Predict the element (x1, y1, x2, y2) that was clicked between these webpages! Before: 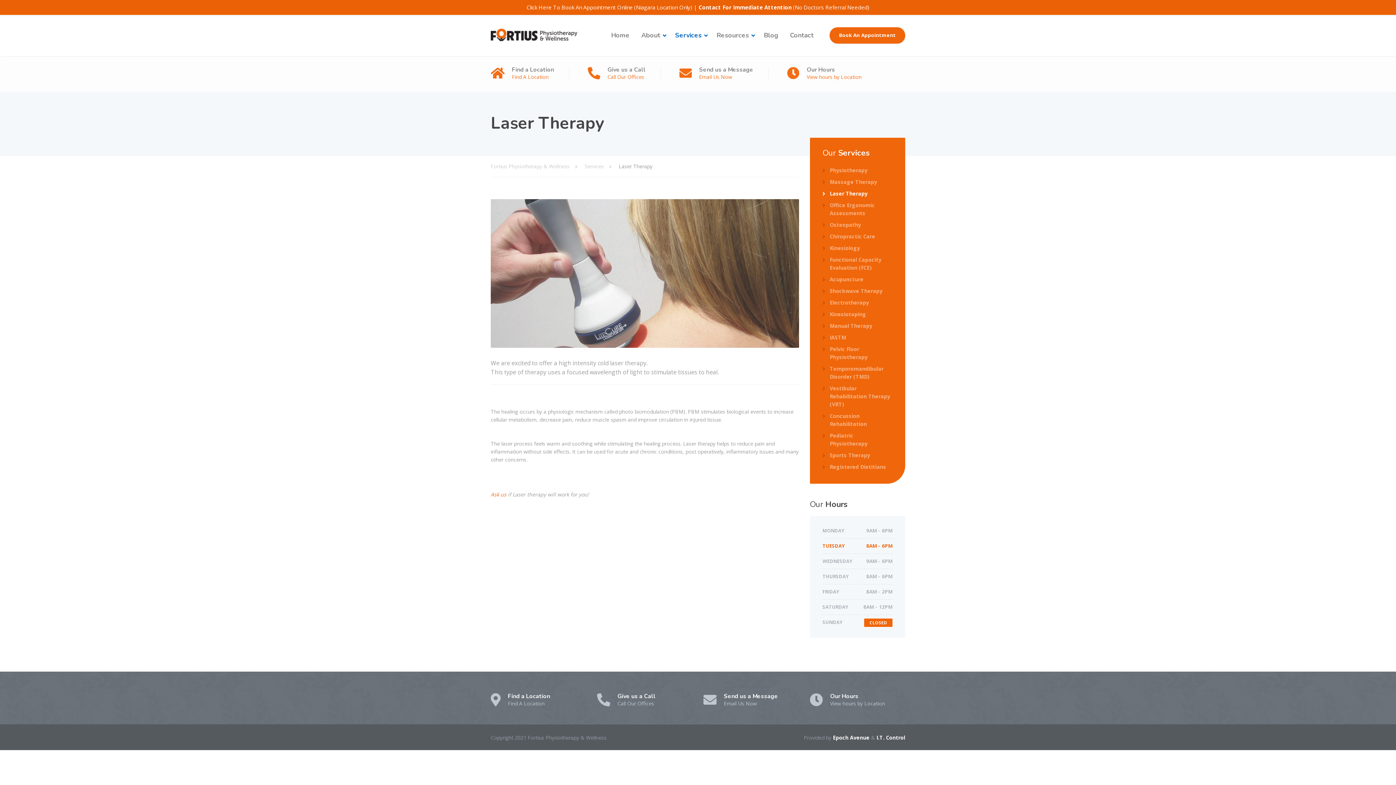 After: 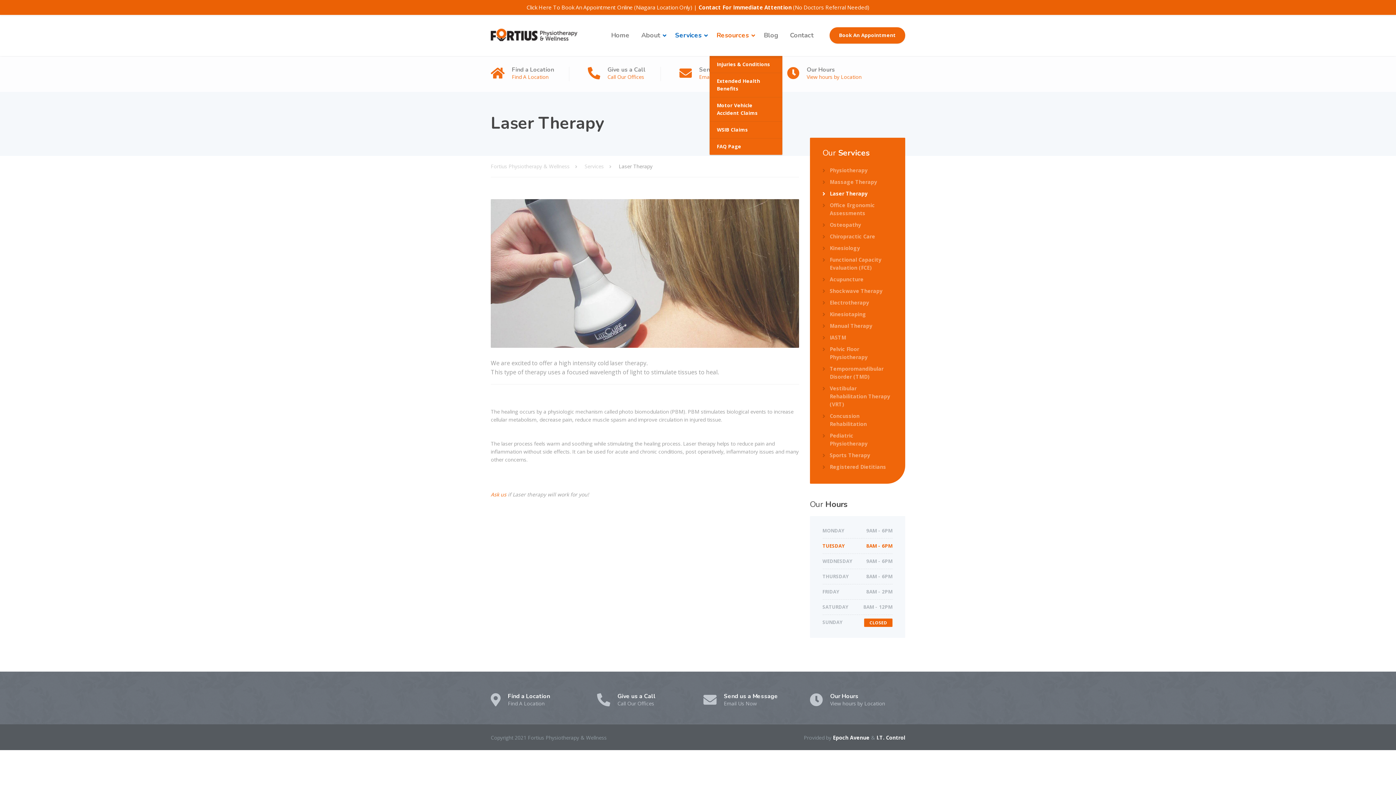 Action: label: Resources bbox: (711, 14, 757, 56)